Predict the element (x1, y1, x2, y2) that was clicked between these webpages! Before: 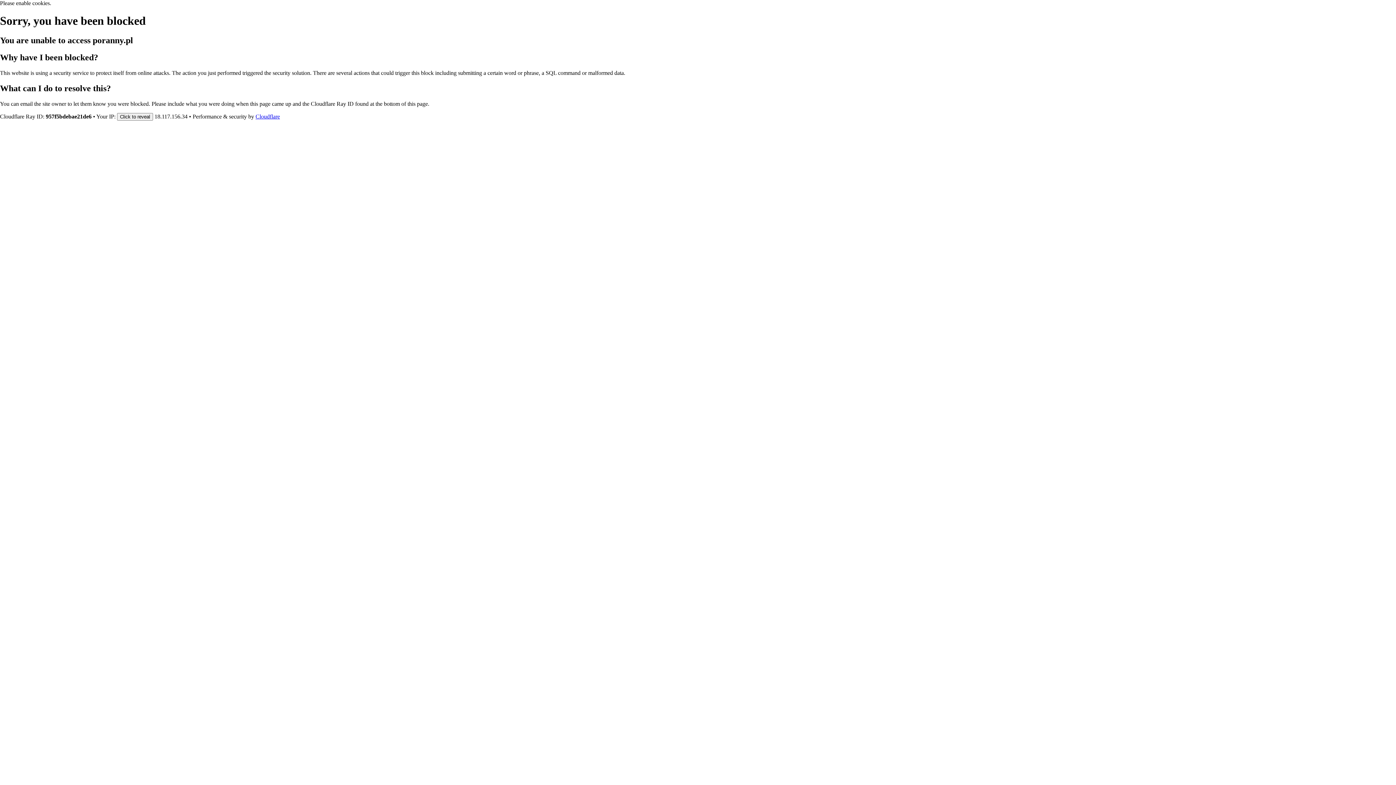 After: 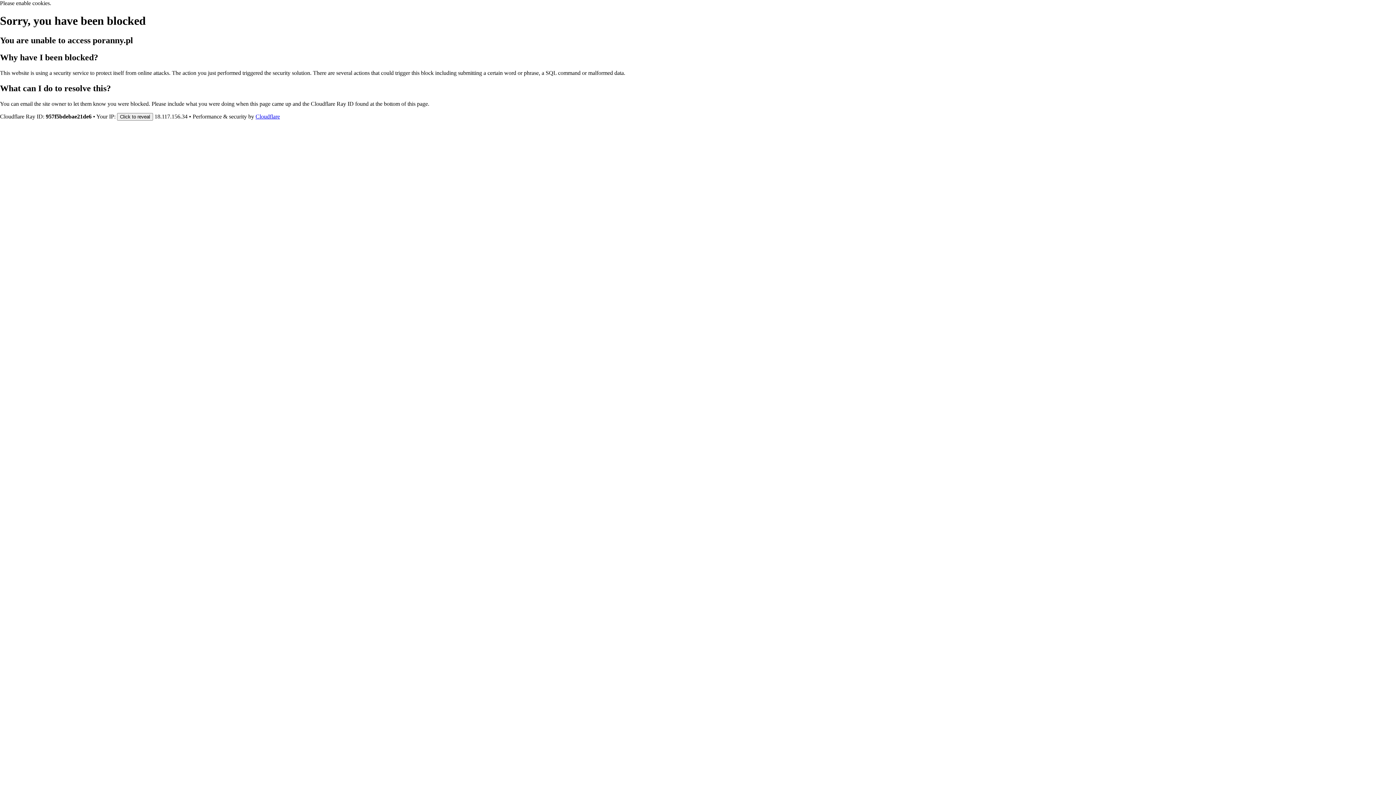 Action: label: Cloudflare bbox: (255, 113, 280, 119)